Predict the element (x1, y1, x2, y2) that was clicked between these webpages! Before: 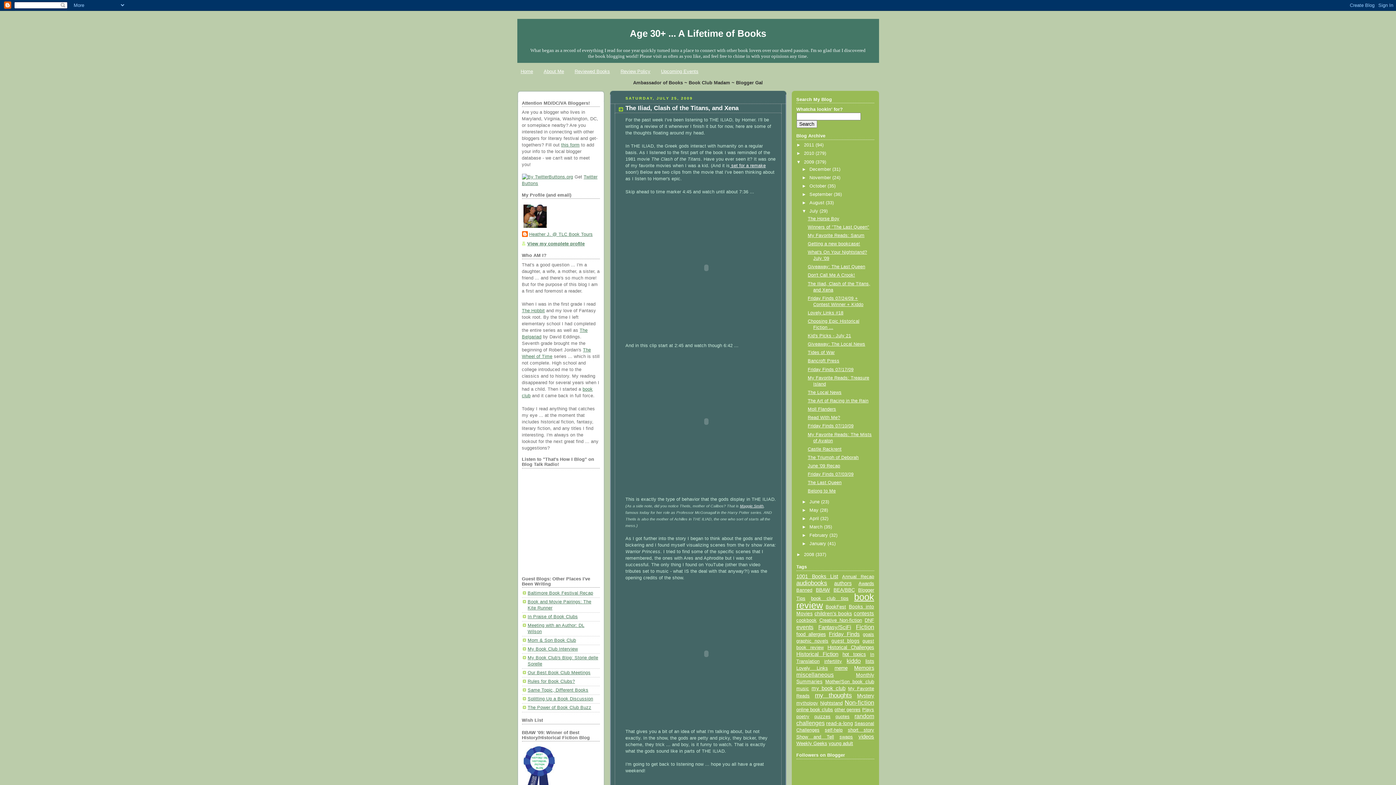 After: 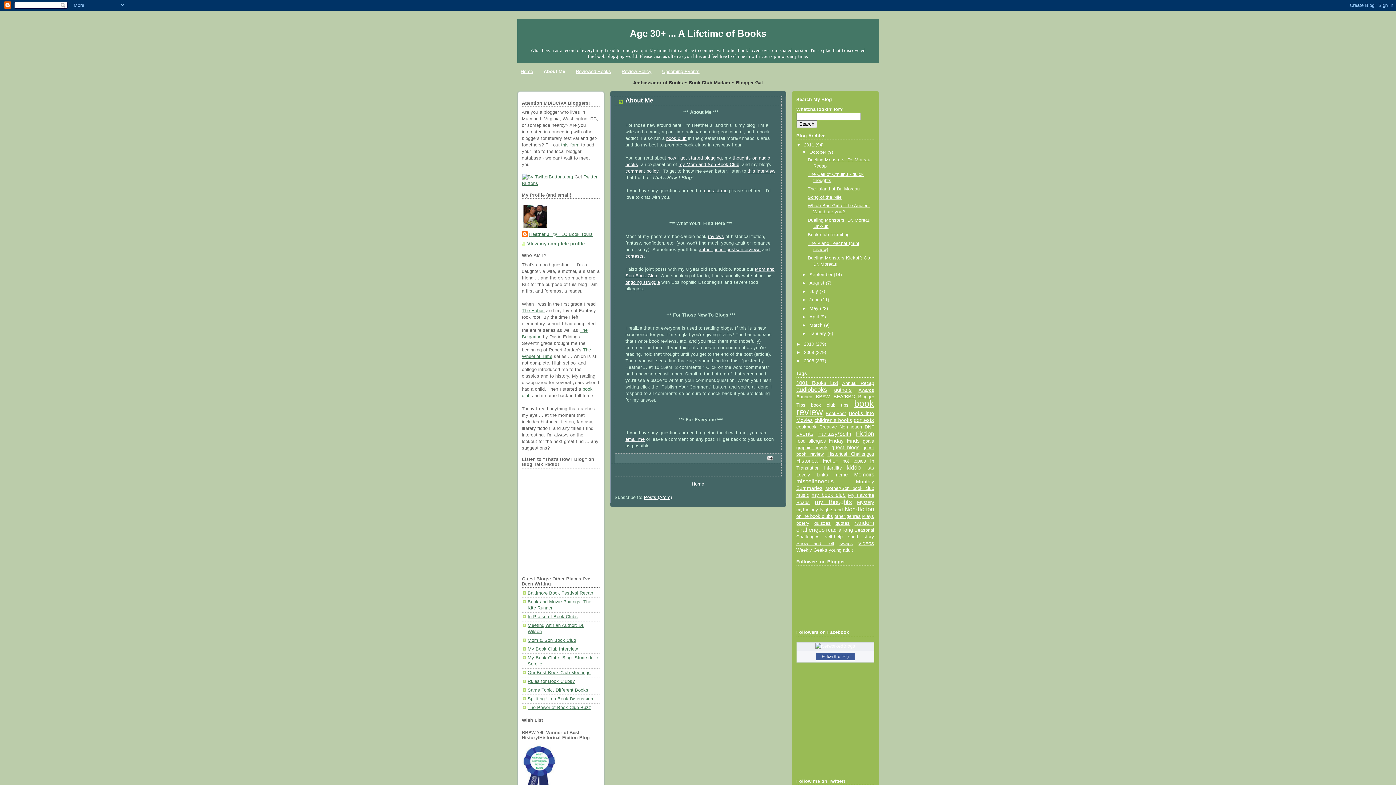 Action: label: About Me bbox: (543, 68, 564, 74)